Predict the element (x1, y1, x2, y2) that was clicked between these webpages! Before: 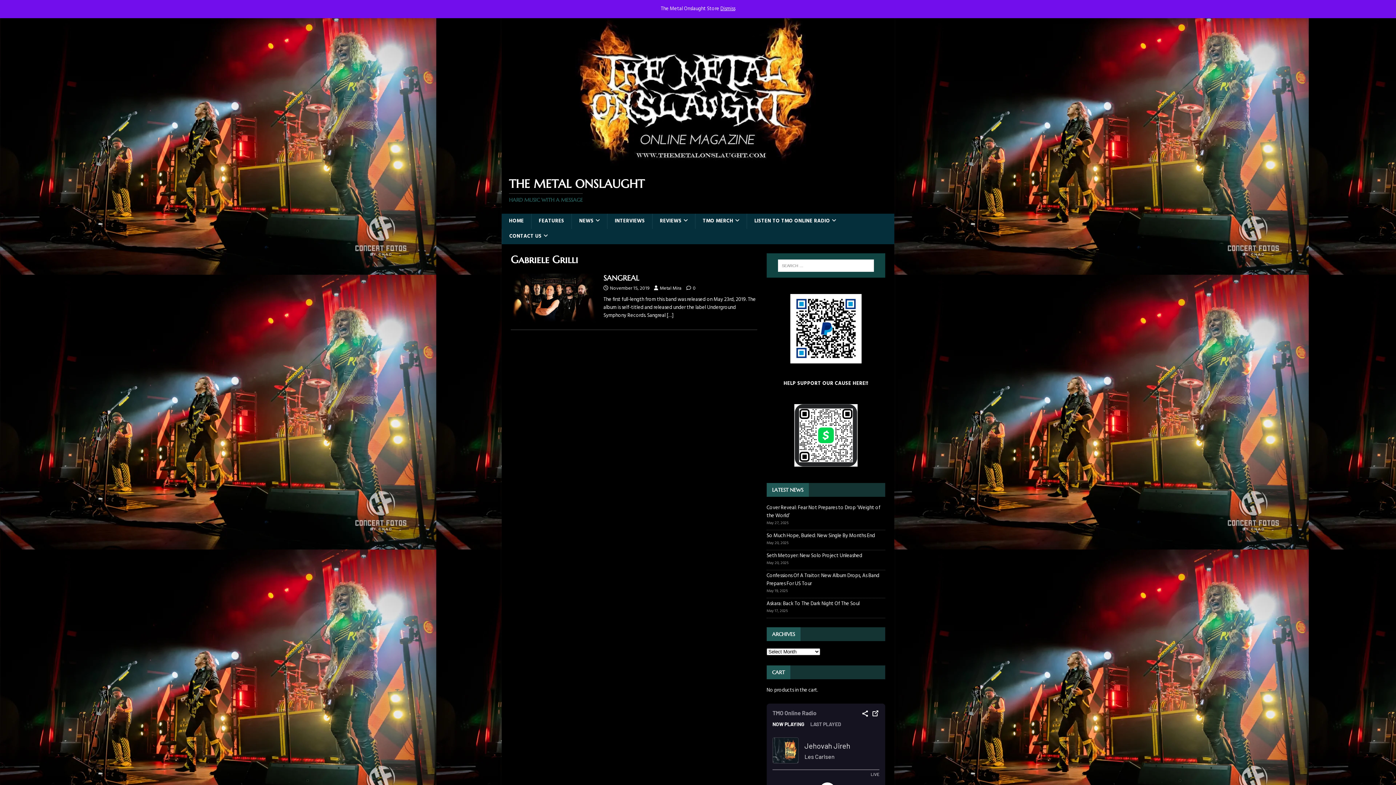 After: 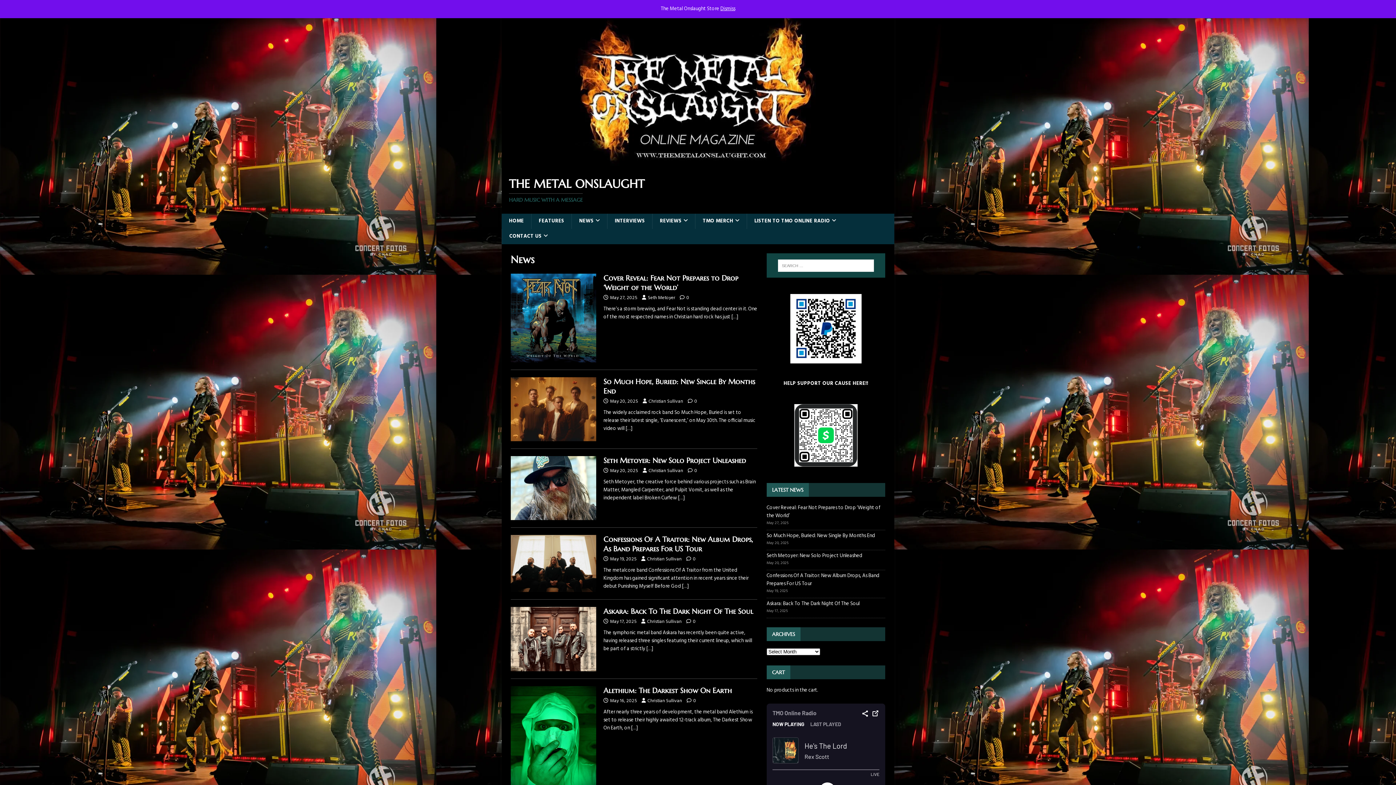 Action: bbox: (571, 213, 607, 229) label: NEWS